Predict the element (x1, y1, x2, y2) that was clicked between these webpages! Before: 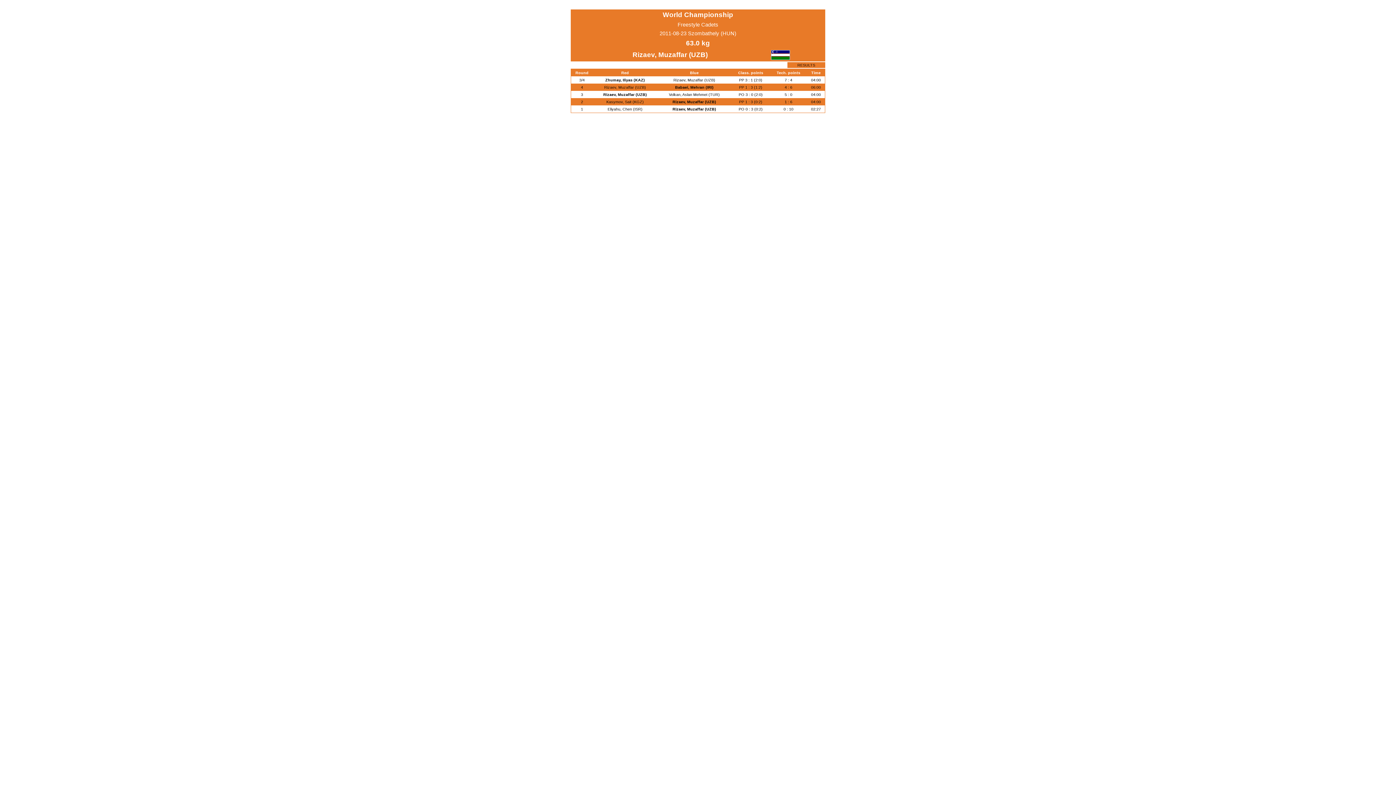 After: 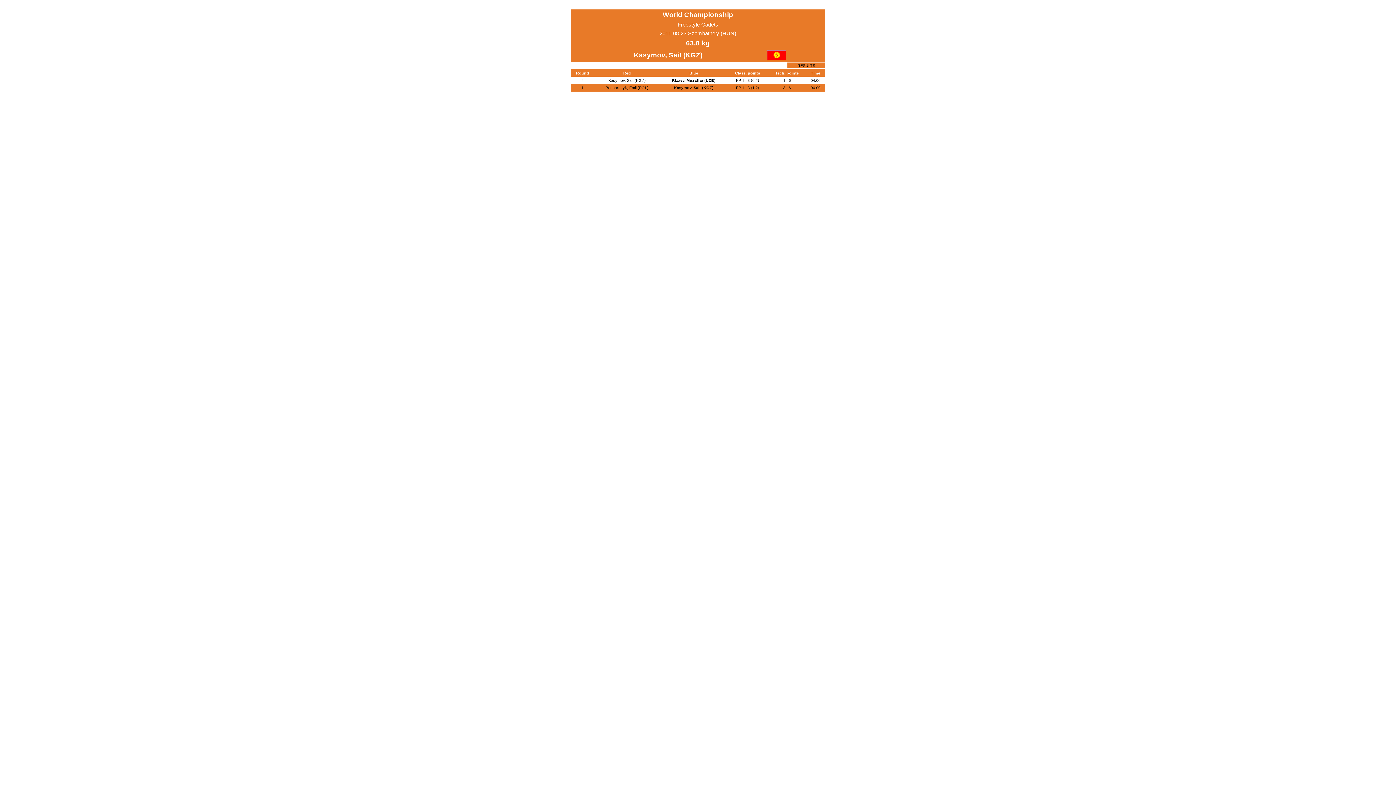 Action: bbox: (606, 99, 644, 104) label: Kasymov, Sait (KGZ)